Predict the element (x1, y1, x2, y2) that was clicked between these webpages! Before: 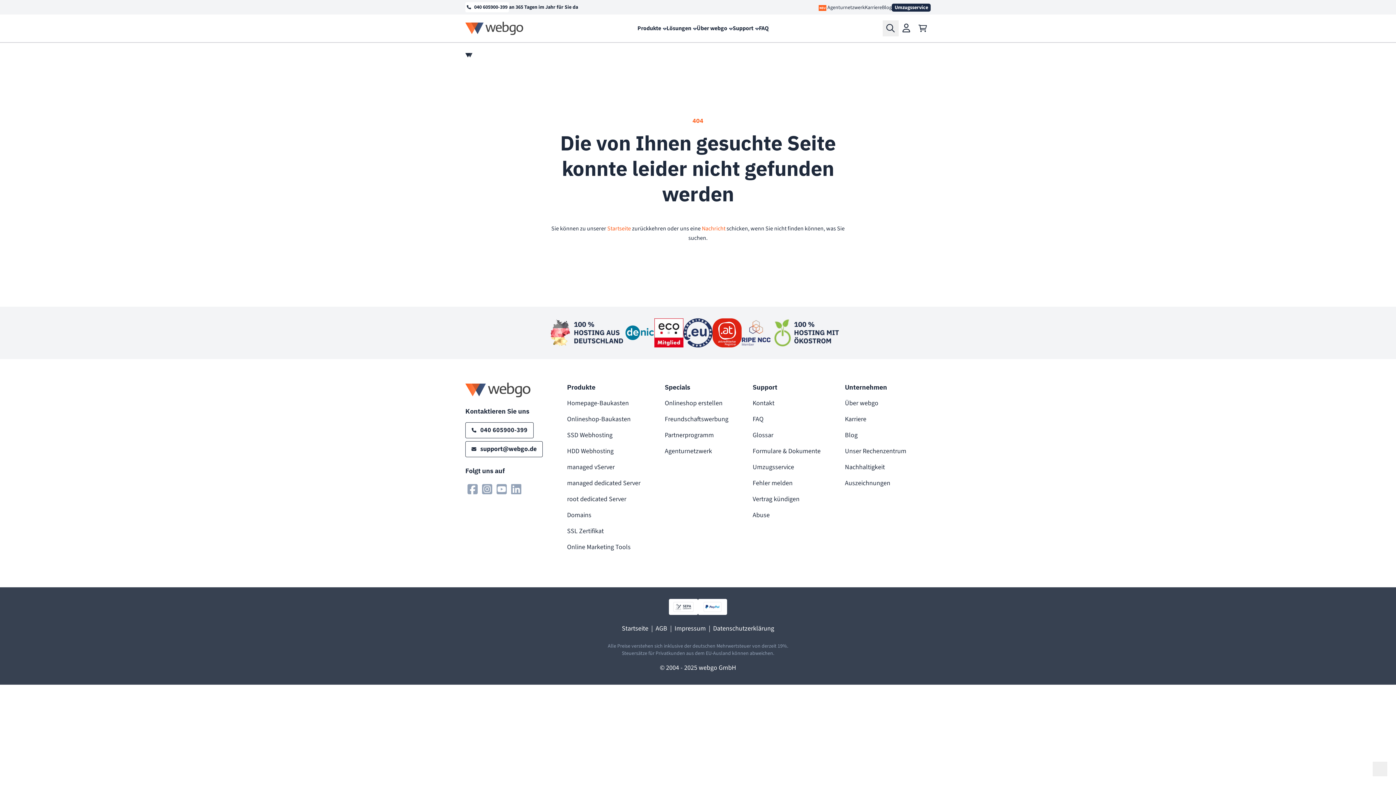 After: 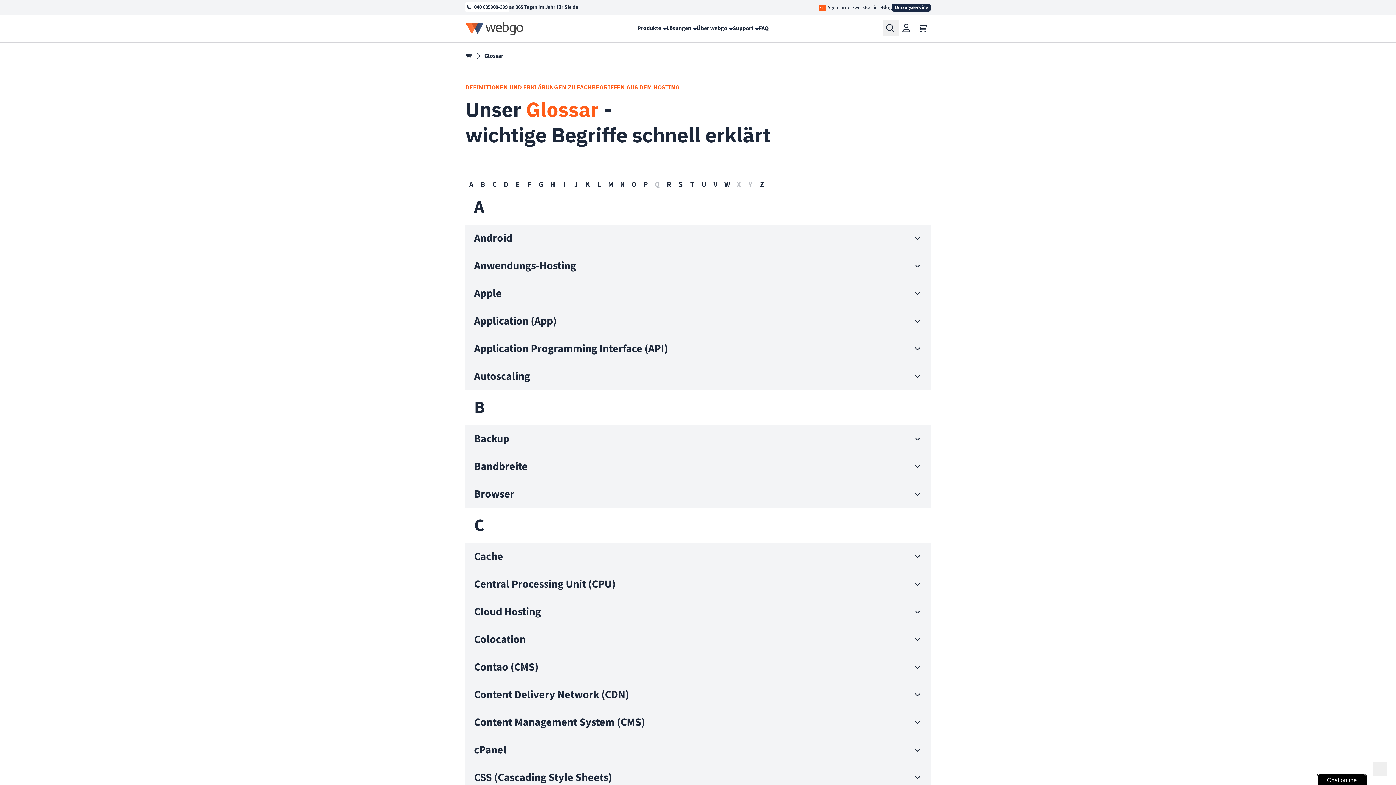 Action: label: Glossar bbox: (752, 430, 773, 440)